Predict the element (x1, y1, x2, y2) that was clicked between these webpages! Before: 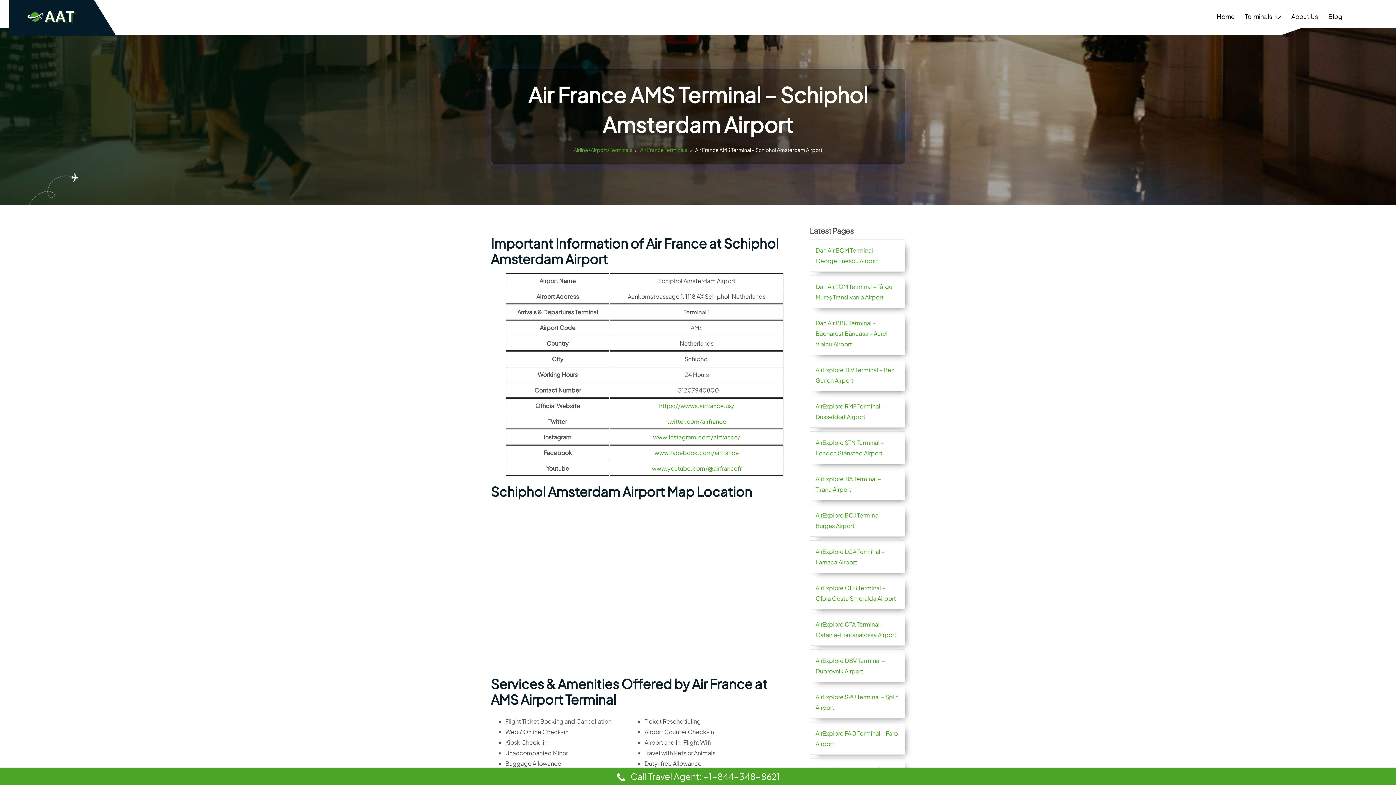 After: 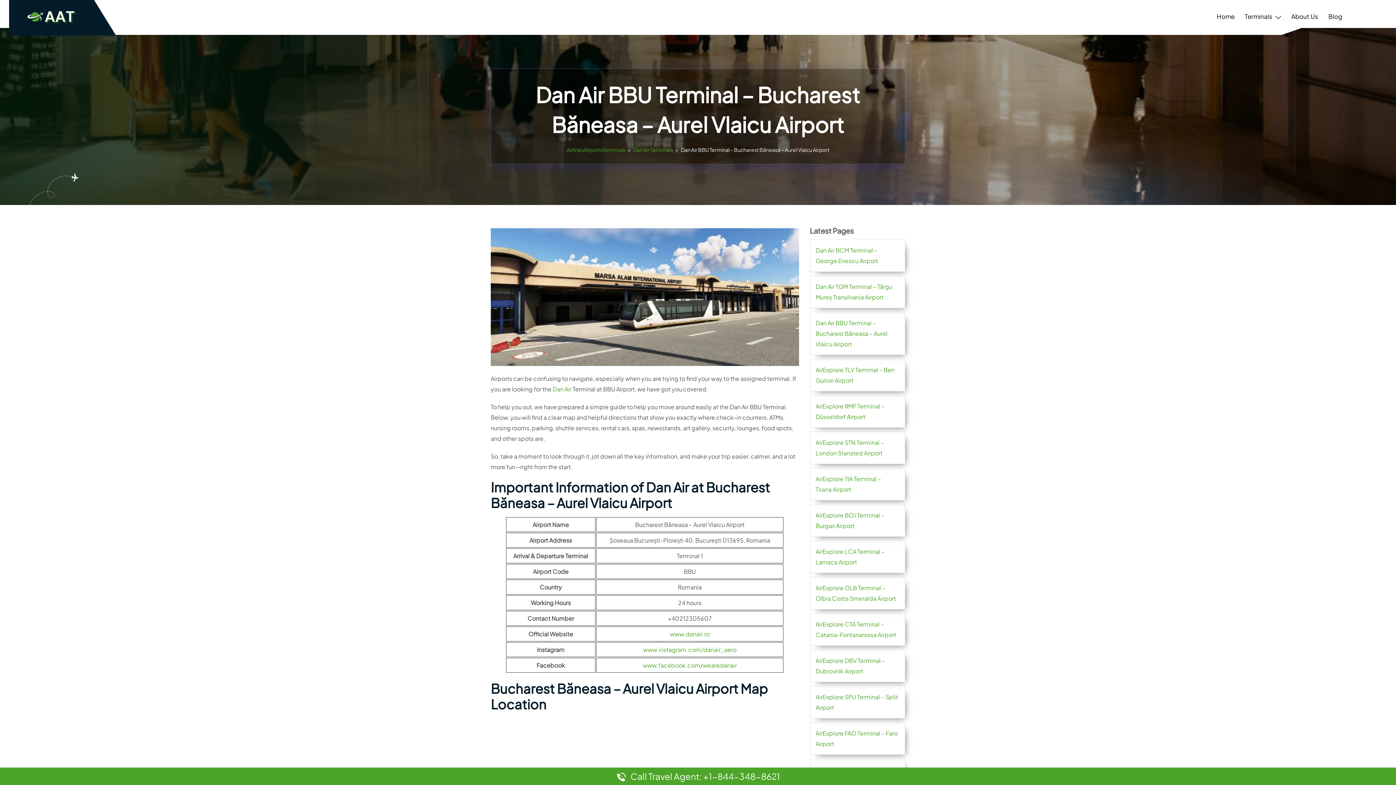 Action: label: Dan Air BBU Terminal – Bucharest Băneasa – Aurel Vlaicu Airport bbox: (815, 319, 887, 348)